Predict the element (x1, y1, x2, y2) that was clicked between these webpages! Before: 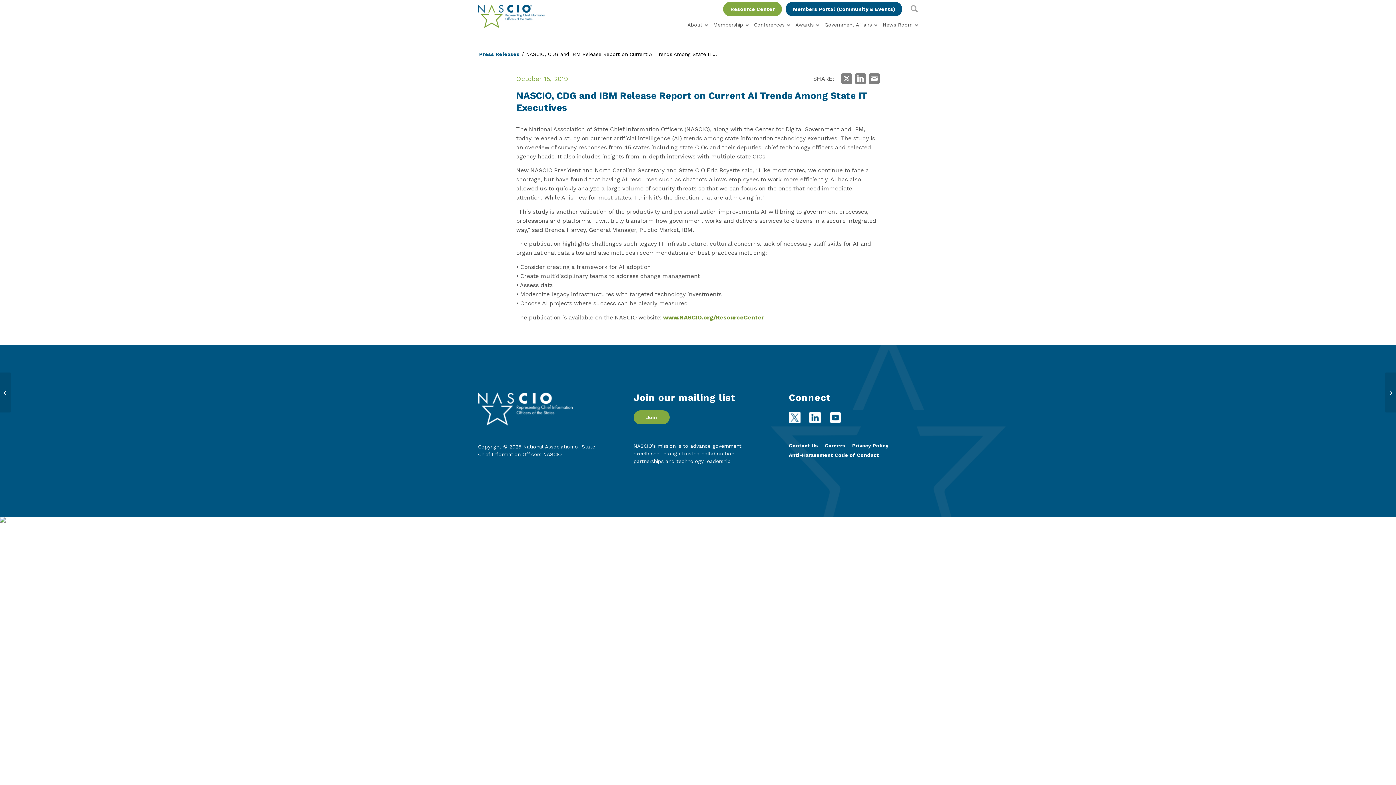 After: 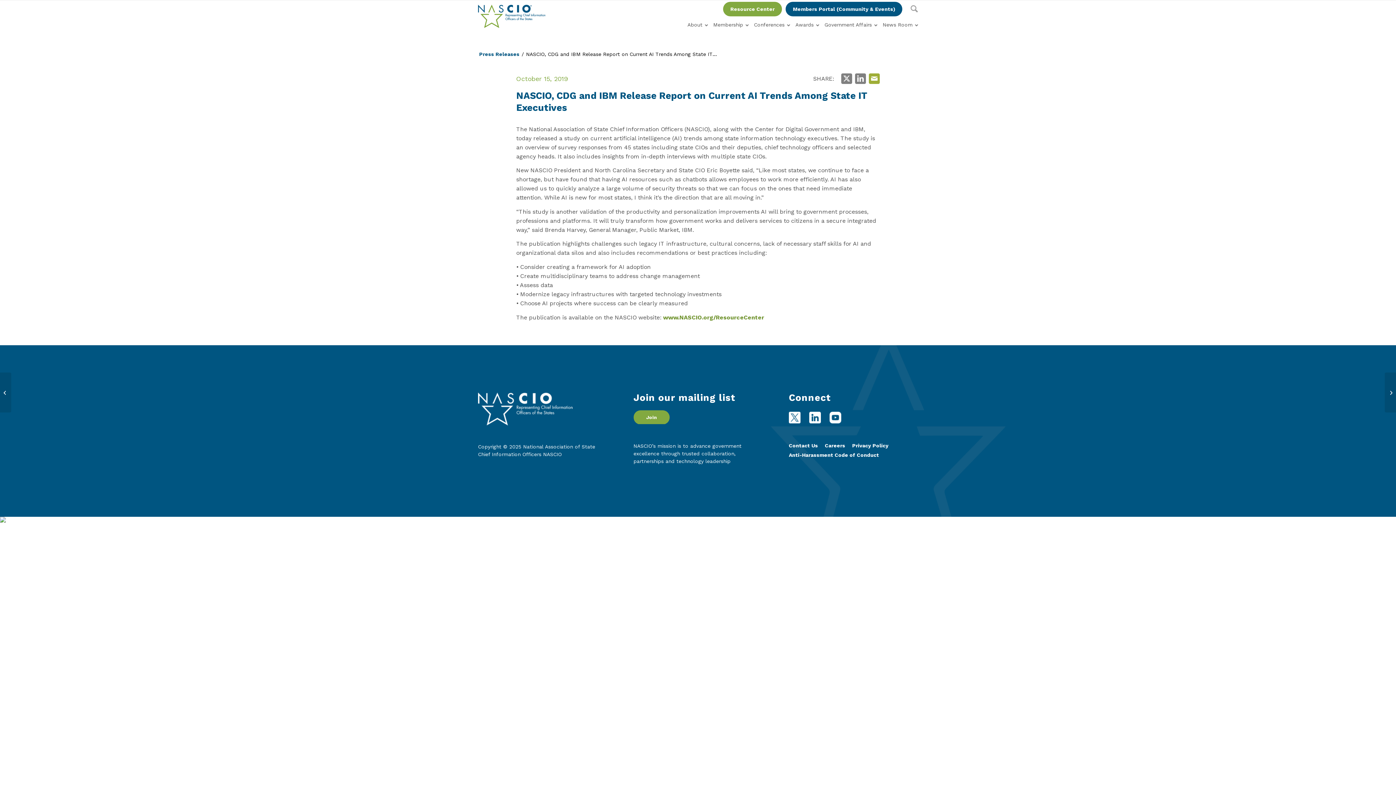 Action: label: Share by Mail bbox: (869, 73, 880, 84)